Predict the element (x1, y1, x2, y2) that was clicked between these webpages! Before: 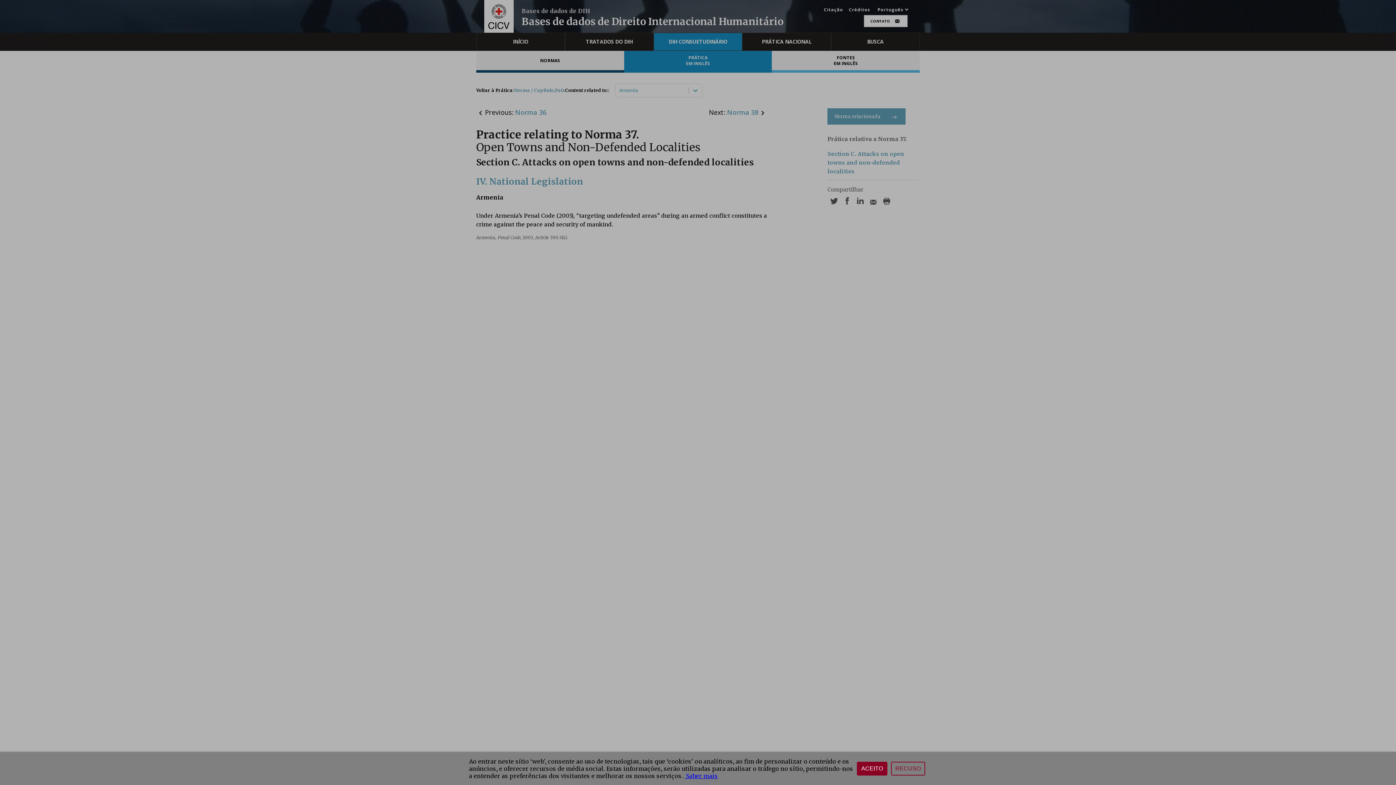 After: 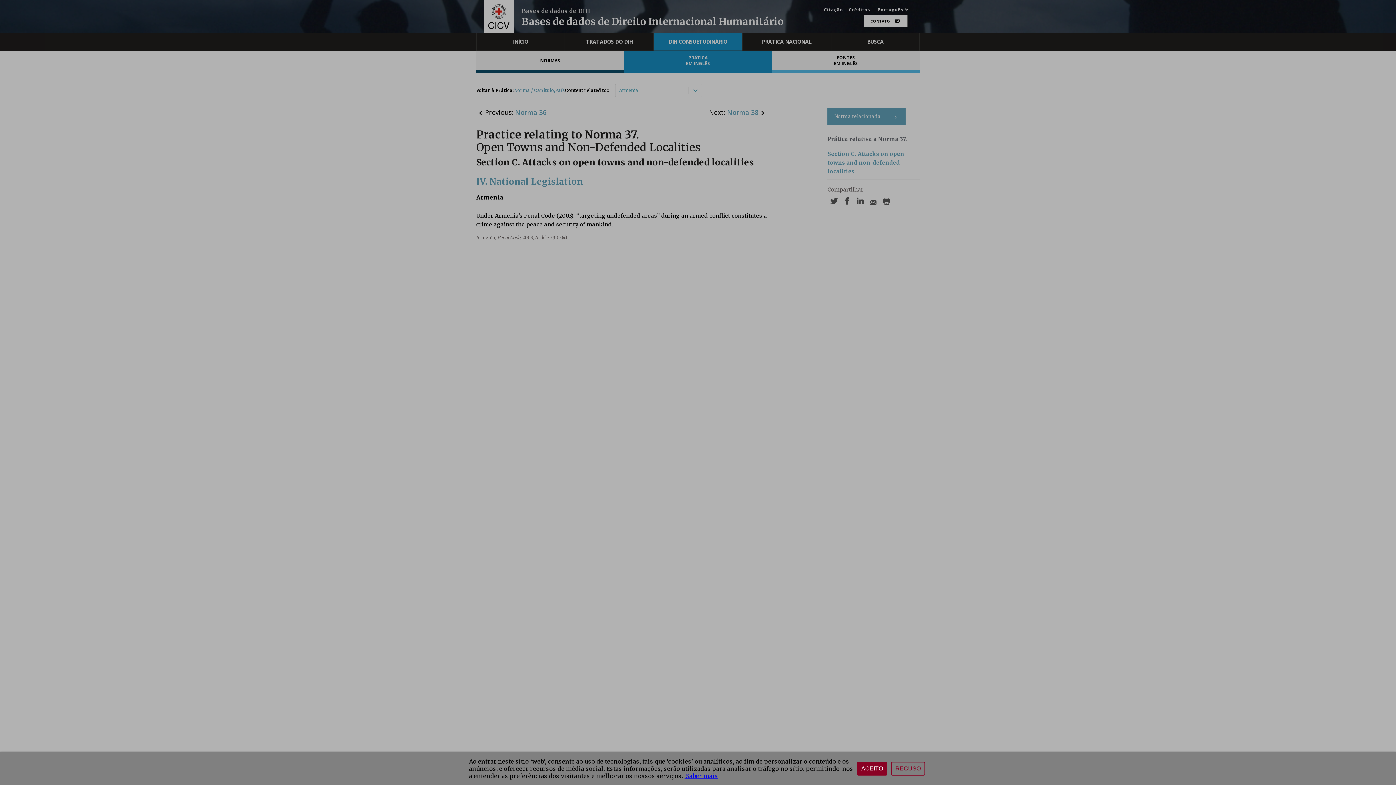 Action: label:  Saber mais bbox: (684, 772, 718, 780)